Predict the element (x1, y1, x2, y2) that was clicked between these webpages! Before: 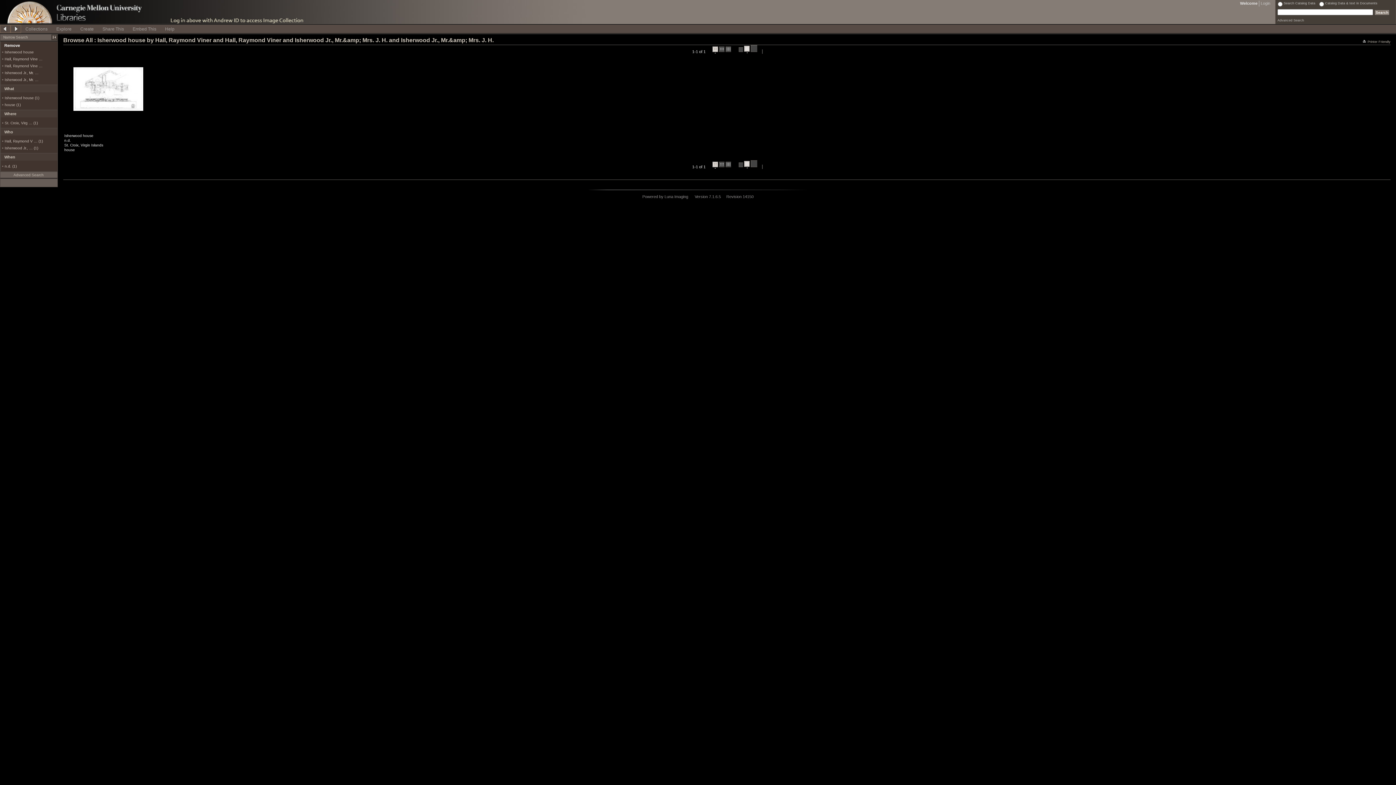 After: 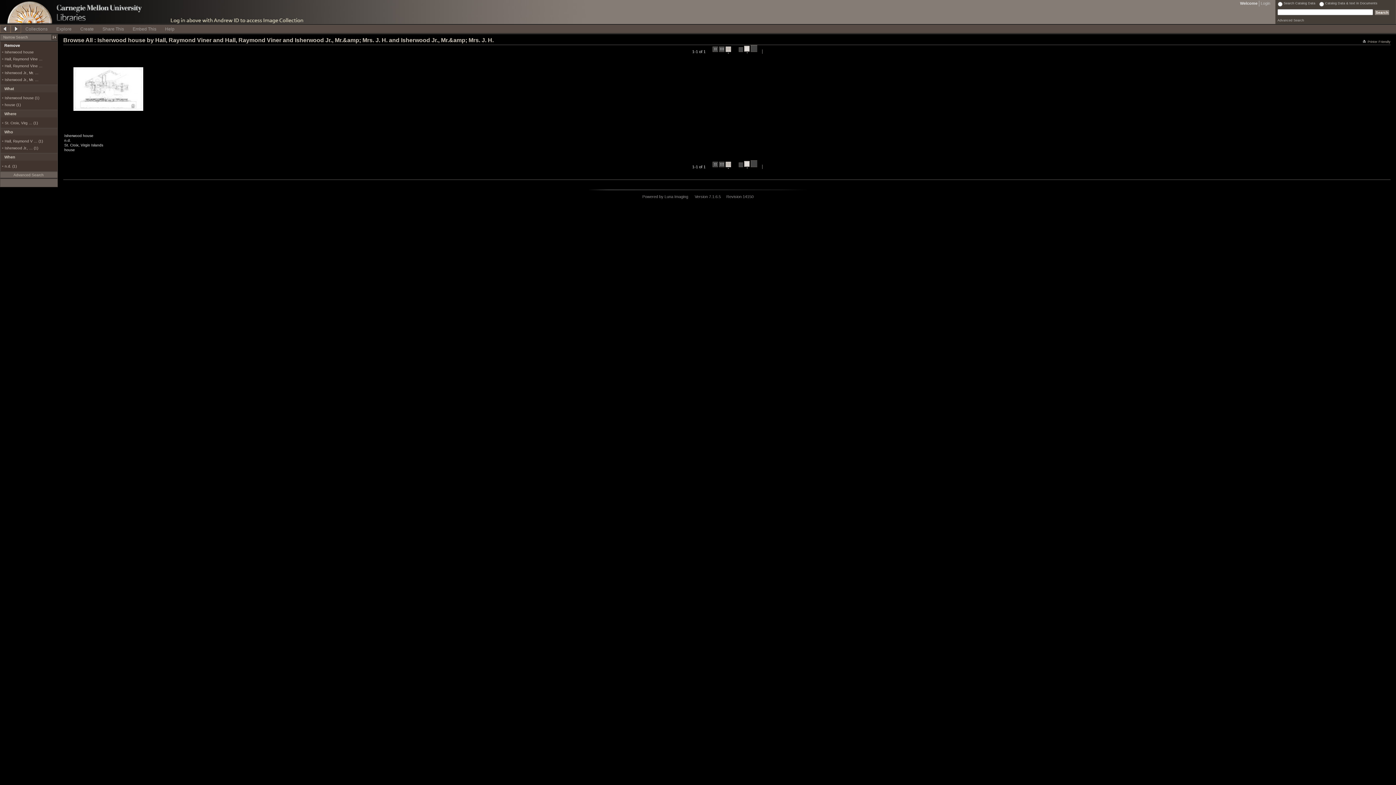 Action: bbox: (725, 161, 731, 168) label:  